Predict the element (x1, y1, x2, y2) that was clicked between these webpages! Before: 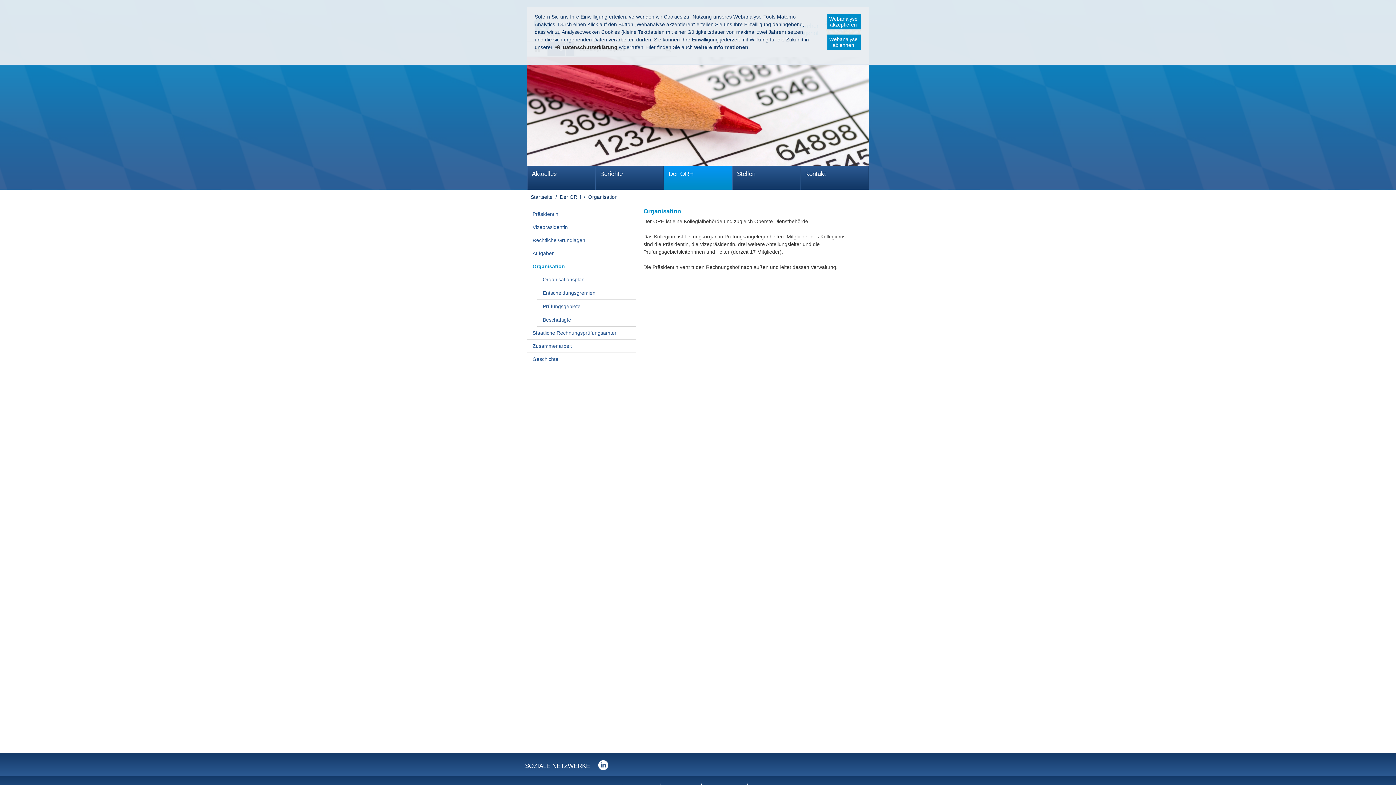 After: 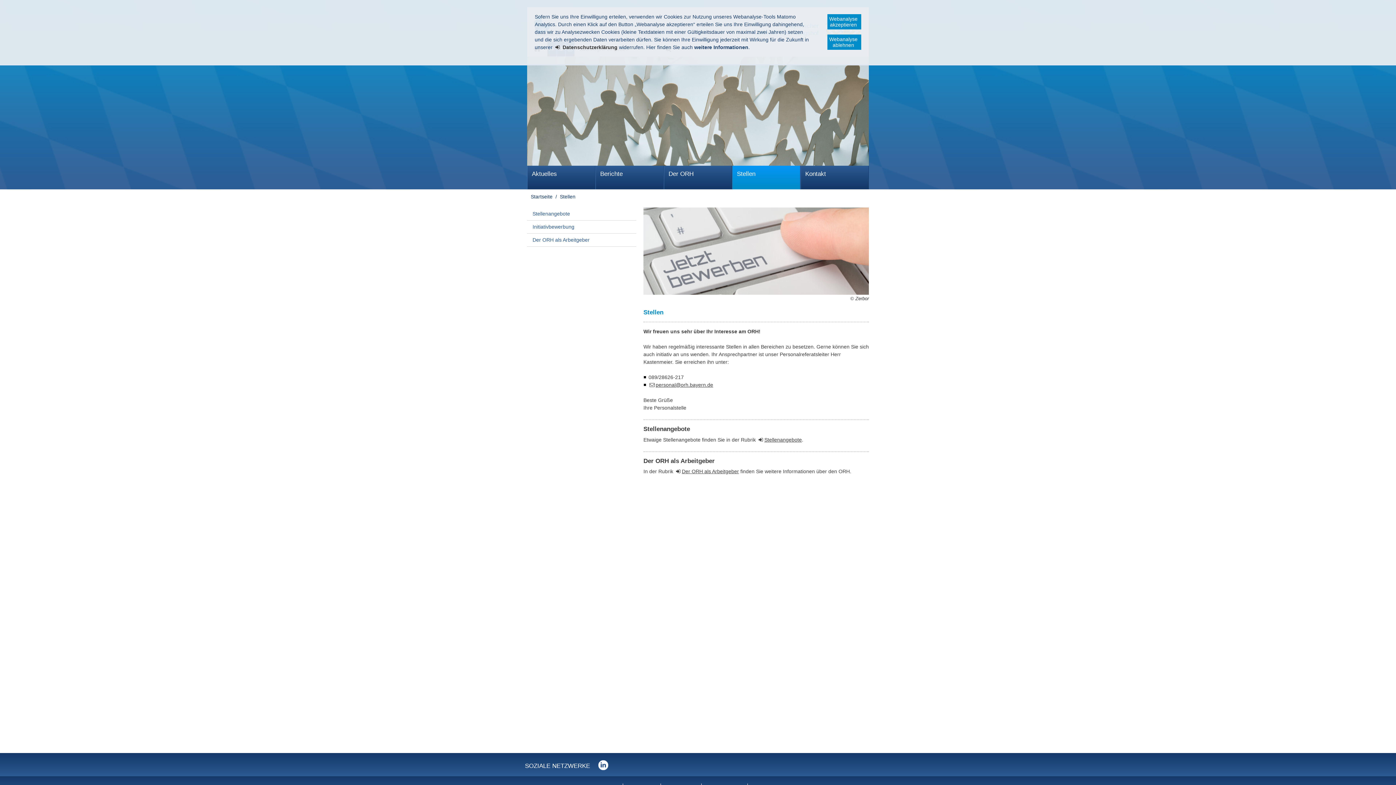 Action: bbox: (732, 165, 800, 189) label: Stellen